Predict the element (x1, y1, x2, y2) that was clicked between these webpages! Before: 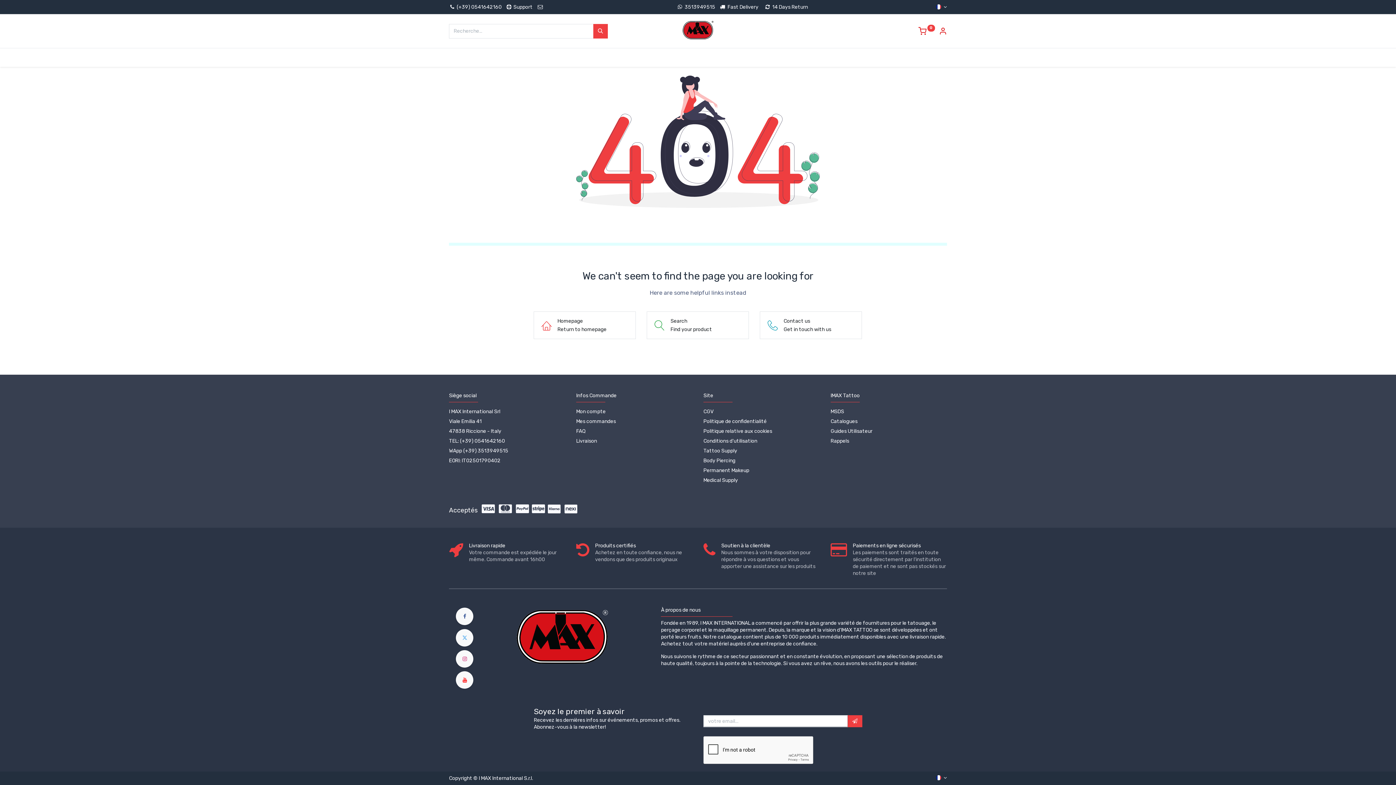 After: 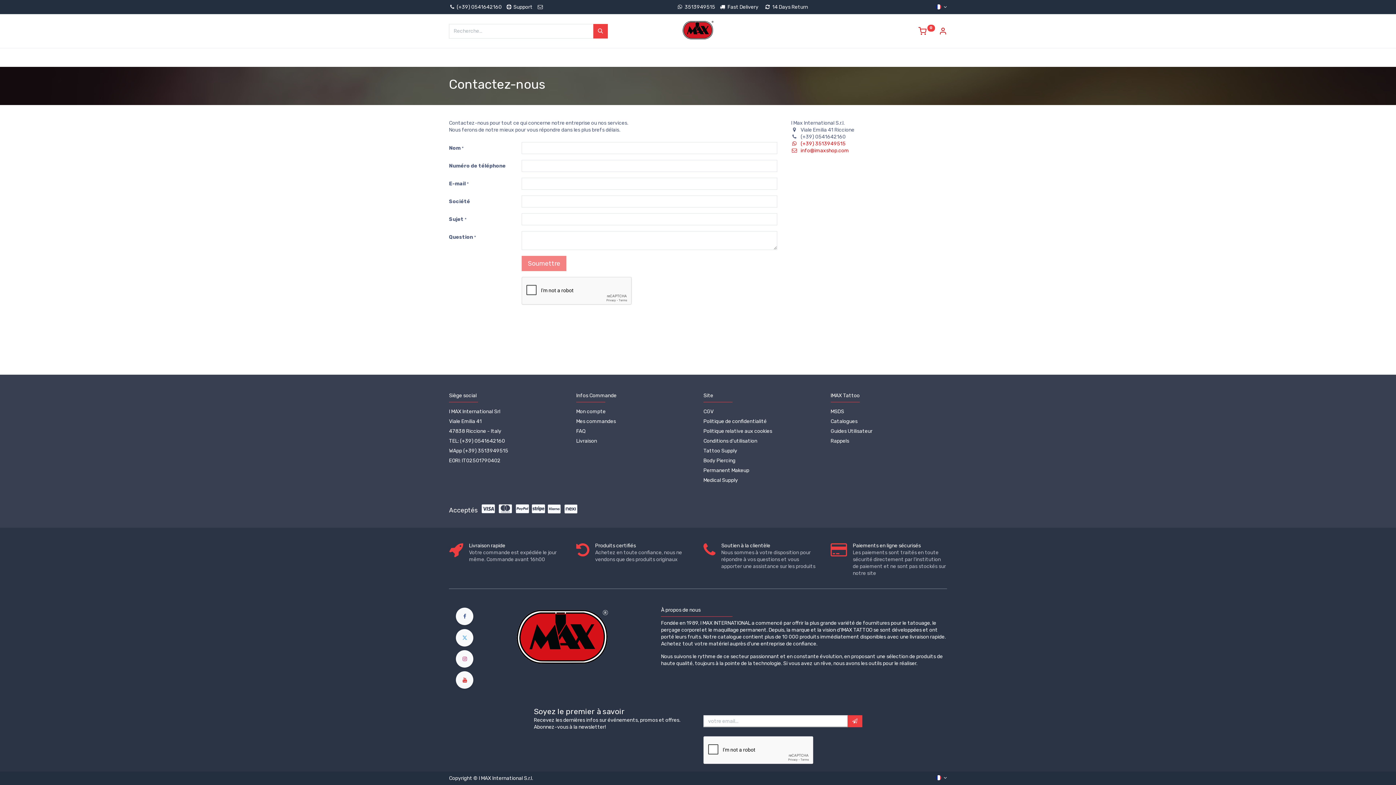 Action: label: Contact bbox: (662, 48, 698, 66)